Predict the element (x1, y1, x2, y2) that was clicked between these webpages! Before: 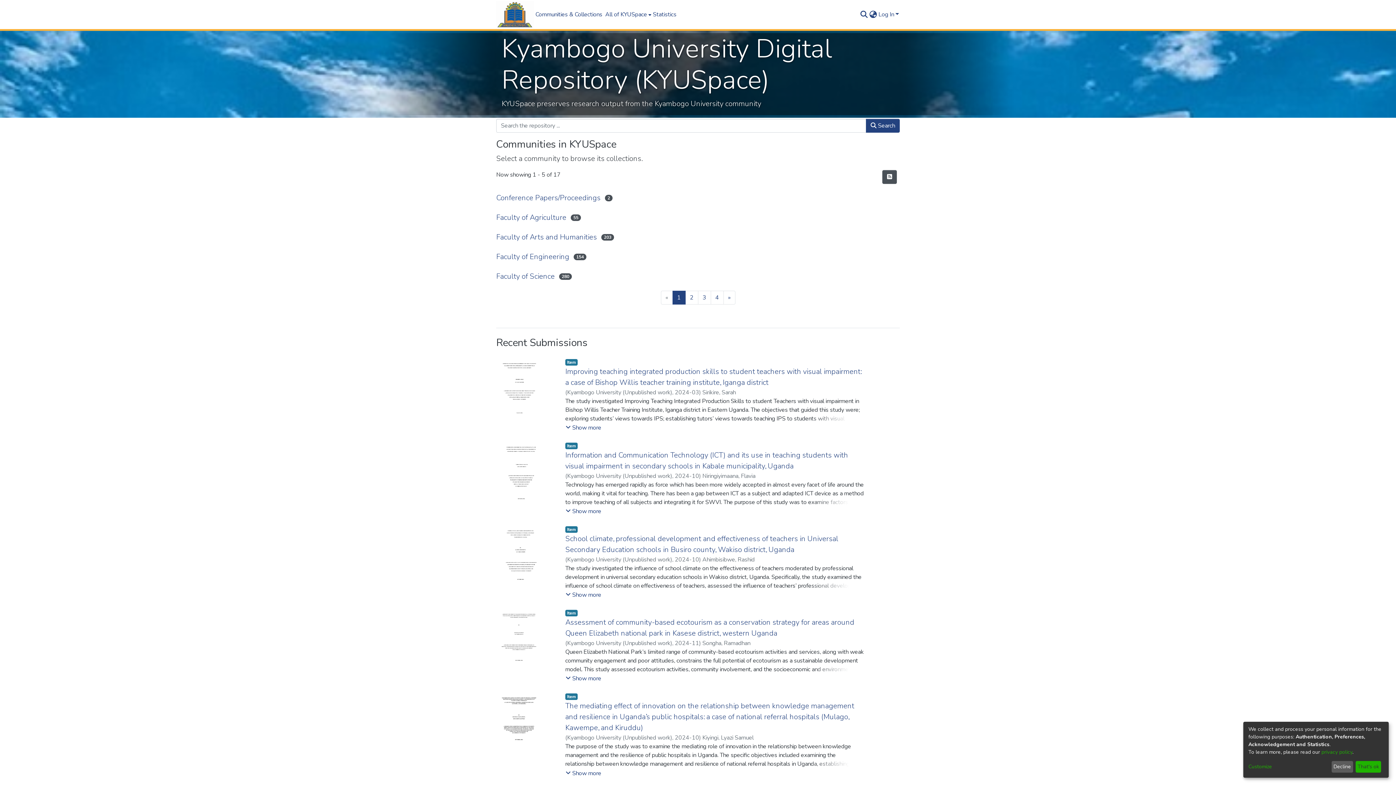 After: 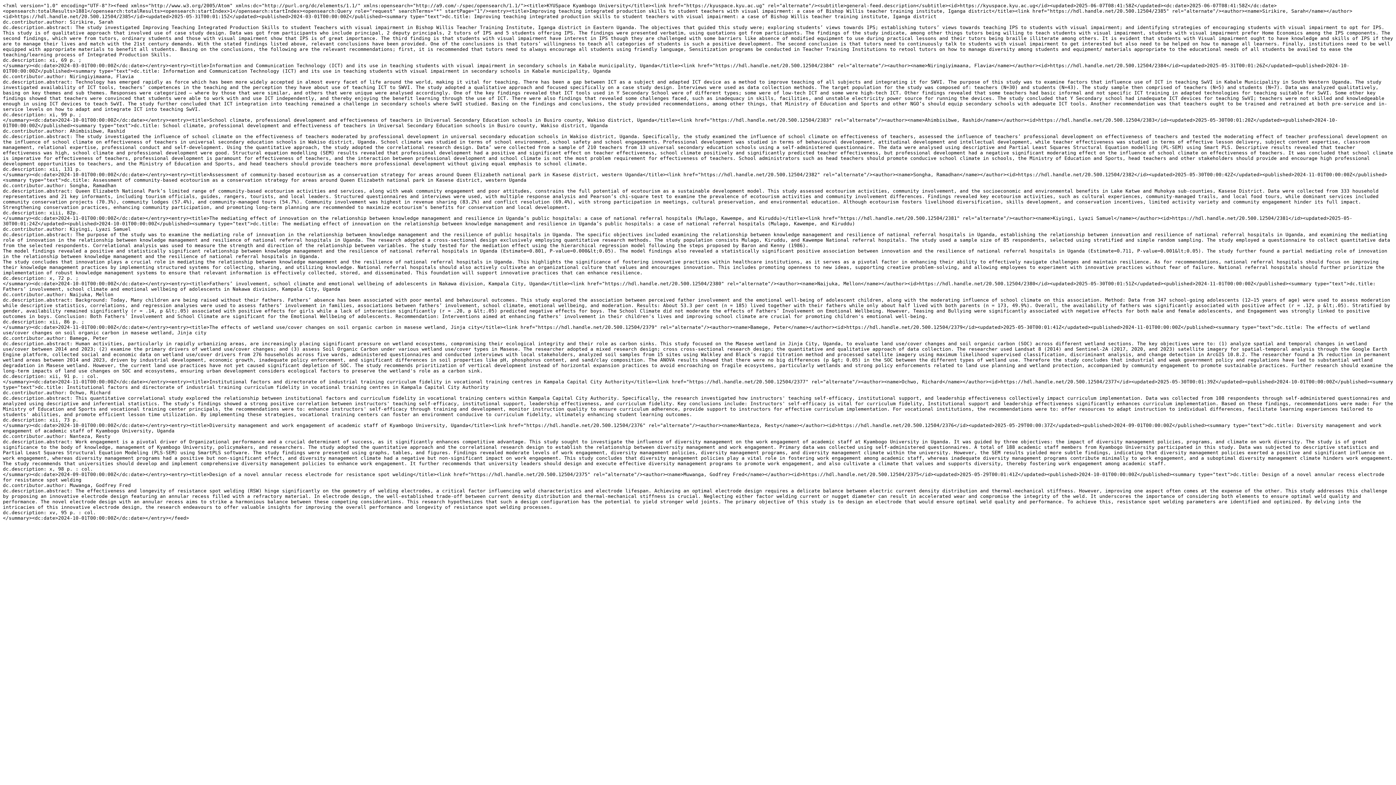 Action: bbox: (882, 170, 897, 183) label: Syndication feed